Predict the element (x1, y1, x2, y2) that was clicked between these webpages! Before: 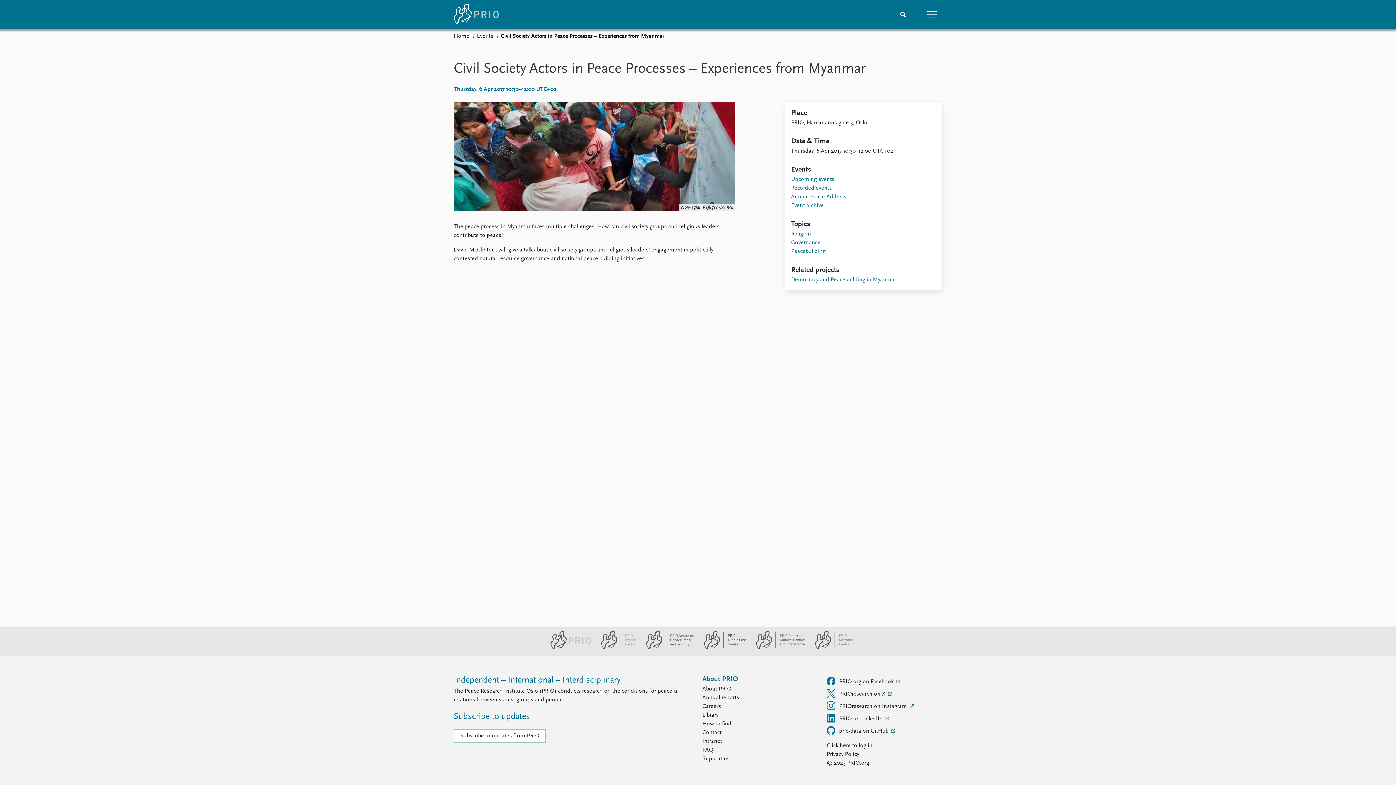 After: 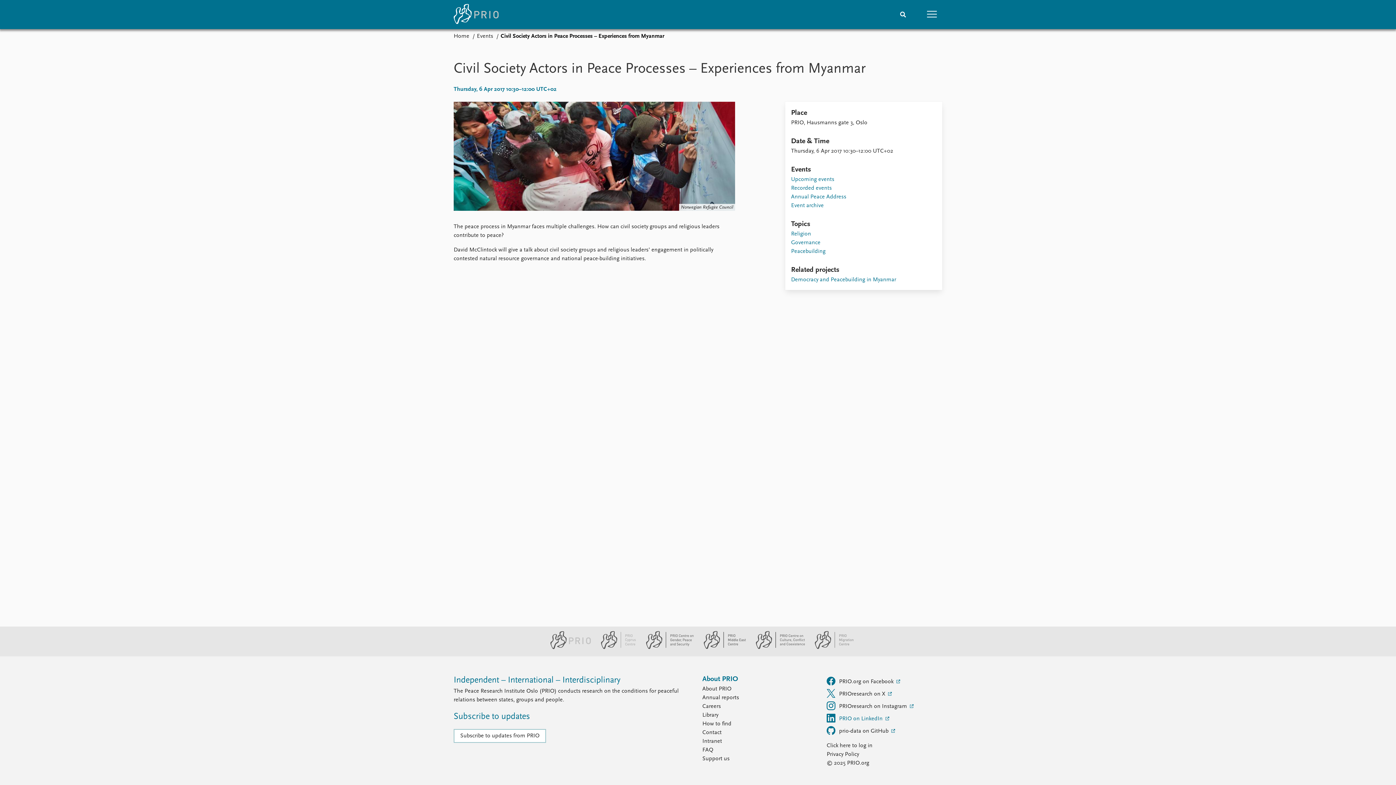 Action: bbox: (826, 711, 942, 723) label: PRIO on LinkedIn 